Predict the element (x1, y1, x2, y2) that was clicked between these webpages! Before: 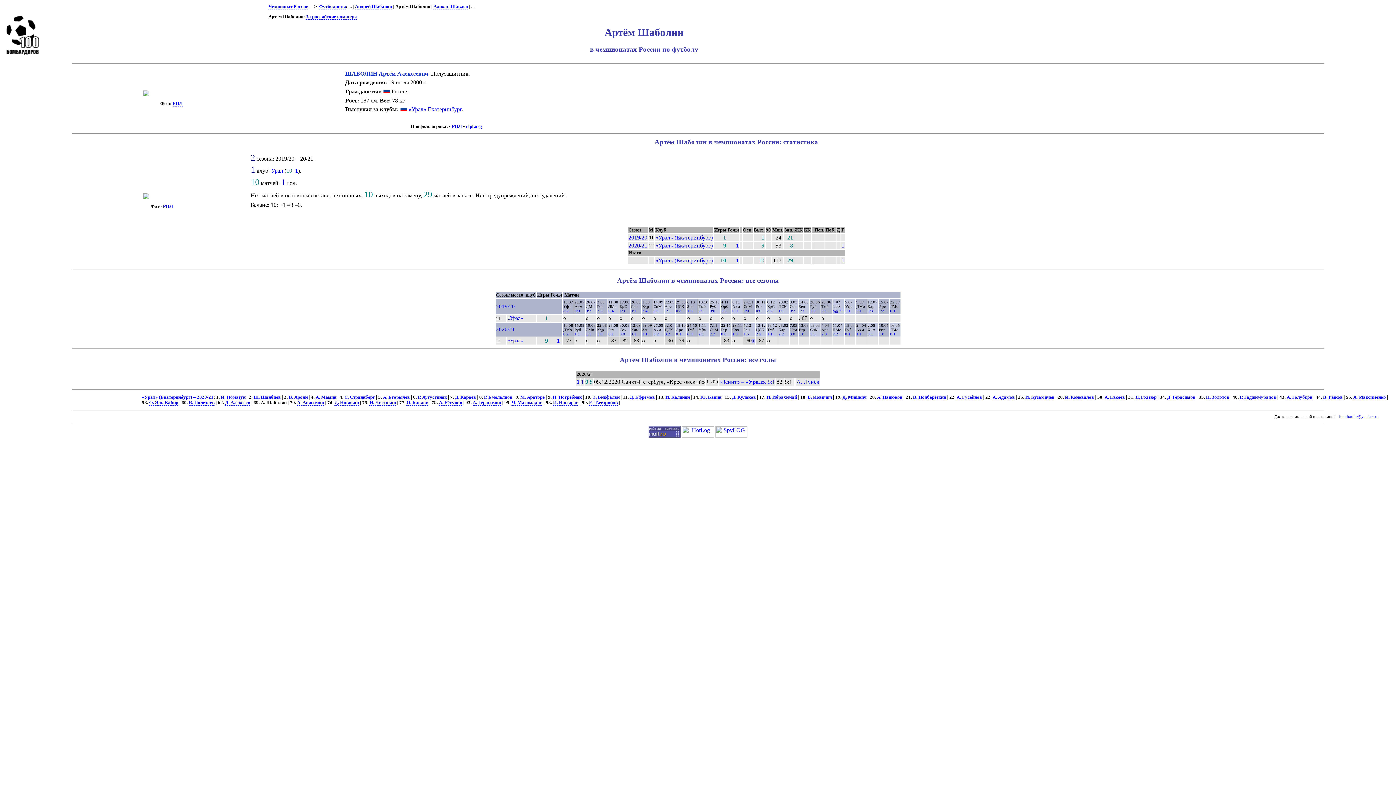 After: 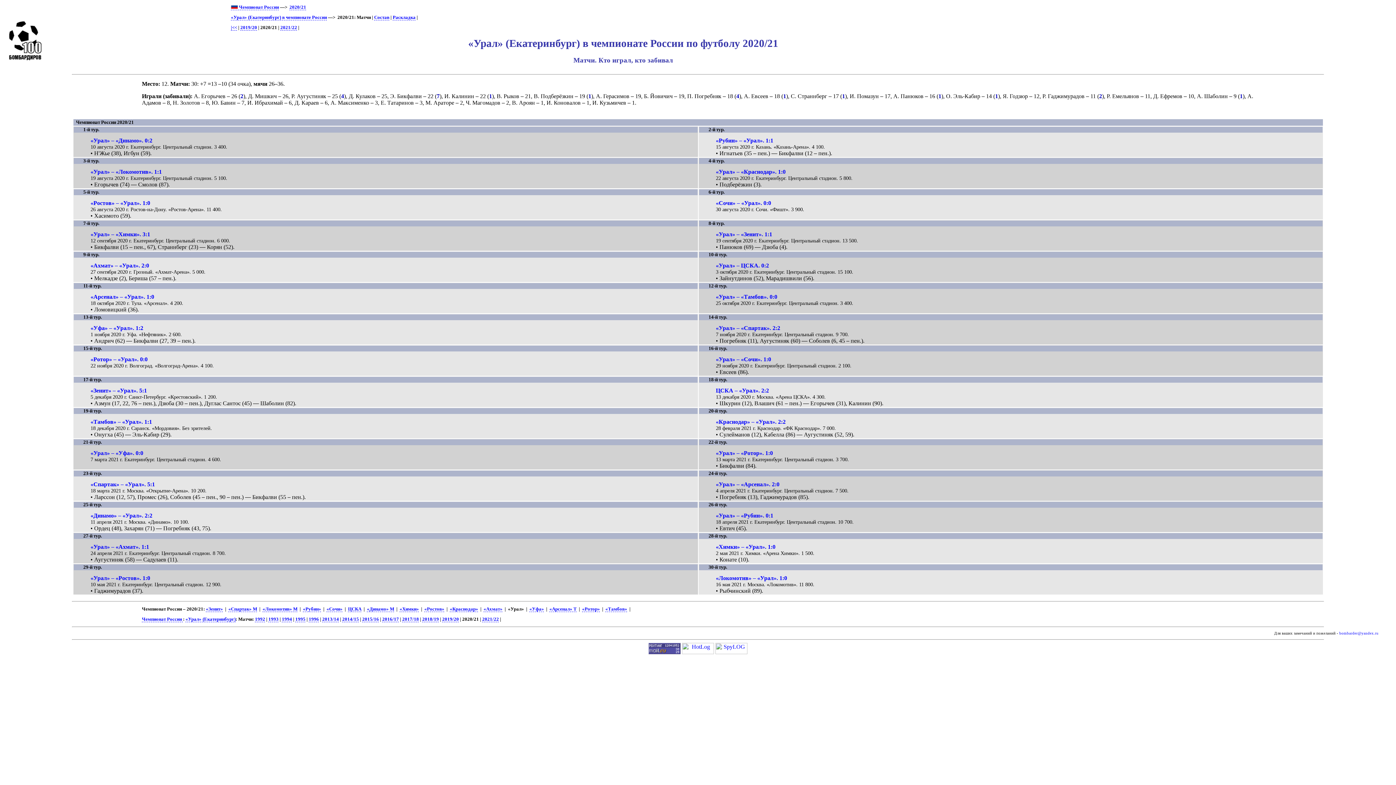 Action: label: «Урал» (Екатеринбург) – 2020/21 bbox: (141, 394, 213, 400)